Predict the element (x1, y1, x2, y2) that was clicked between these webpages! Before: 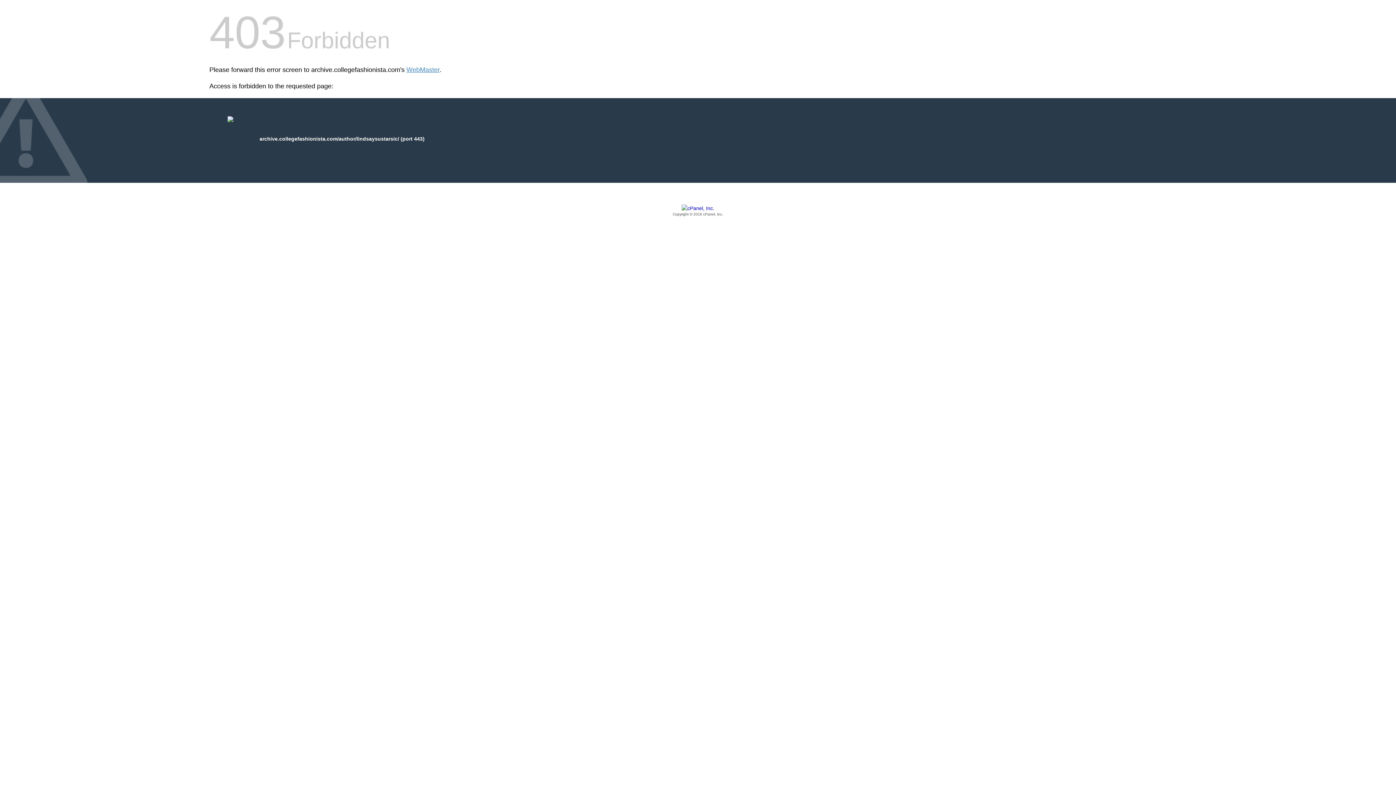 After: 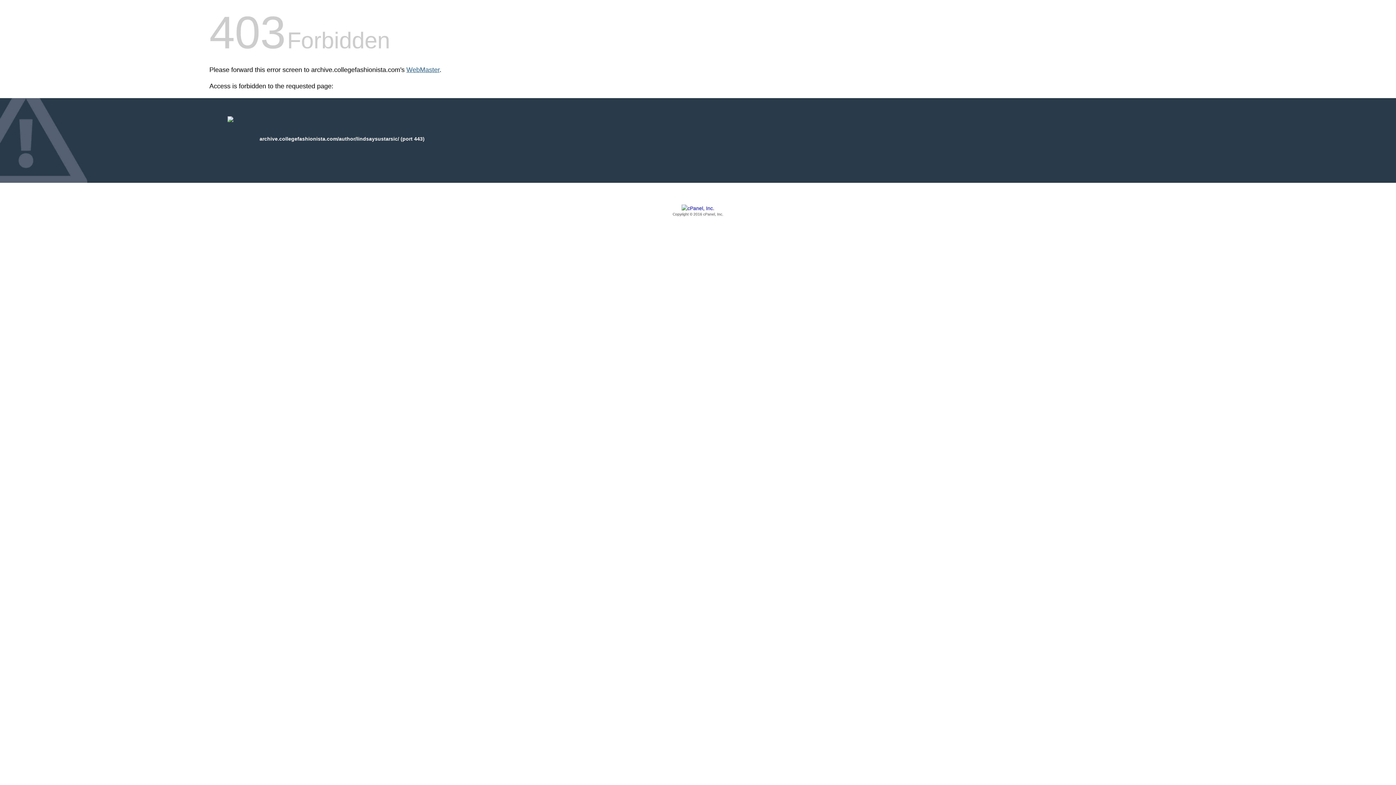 Action: bbox: (406, 66, 439, 73) label: WebMaster